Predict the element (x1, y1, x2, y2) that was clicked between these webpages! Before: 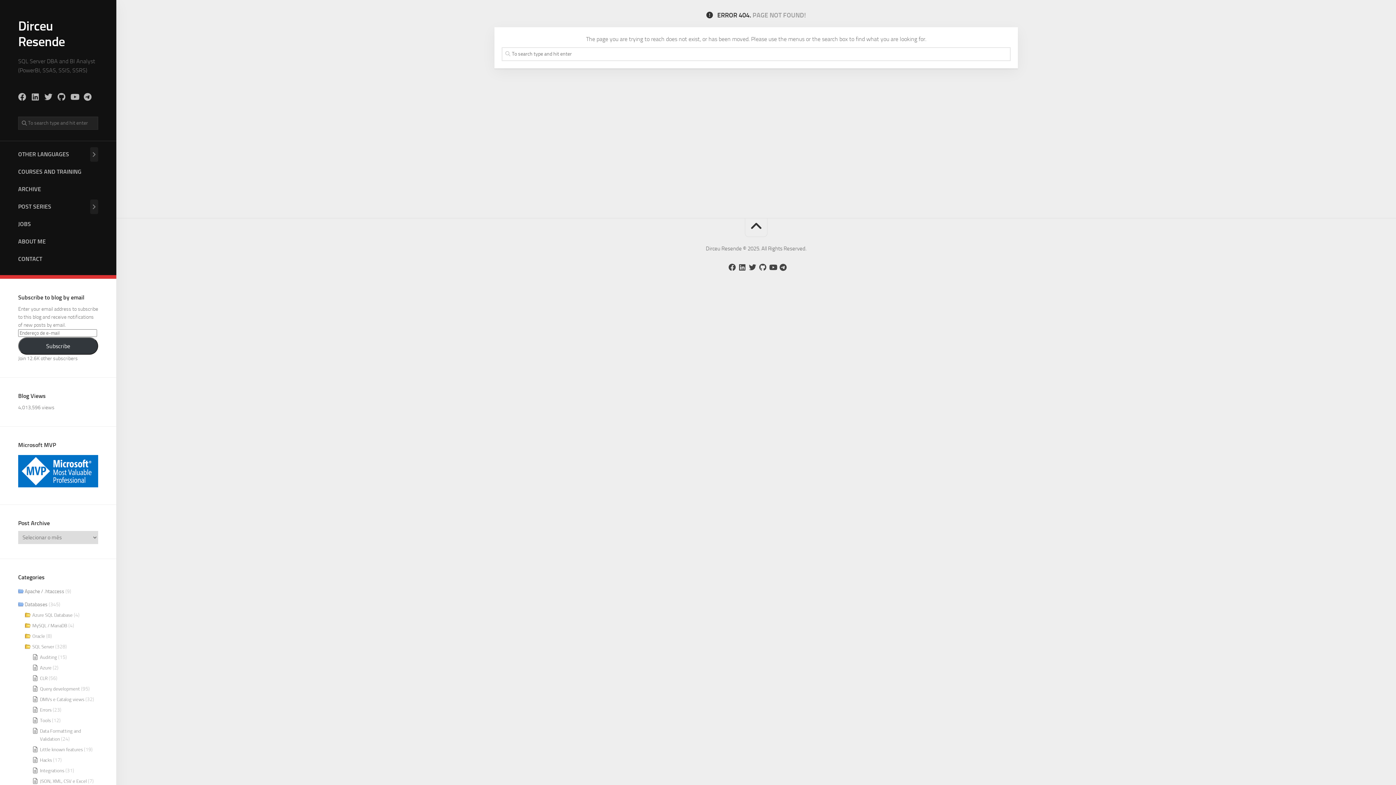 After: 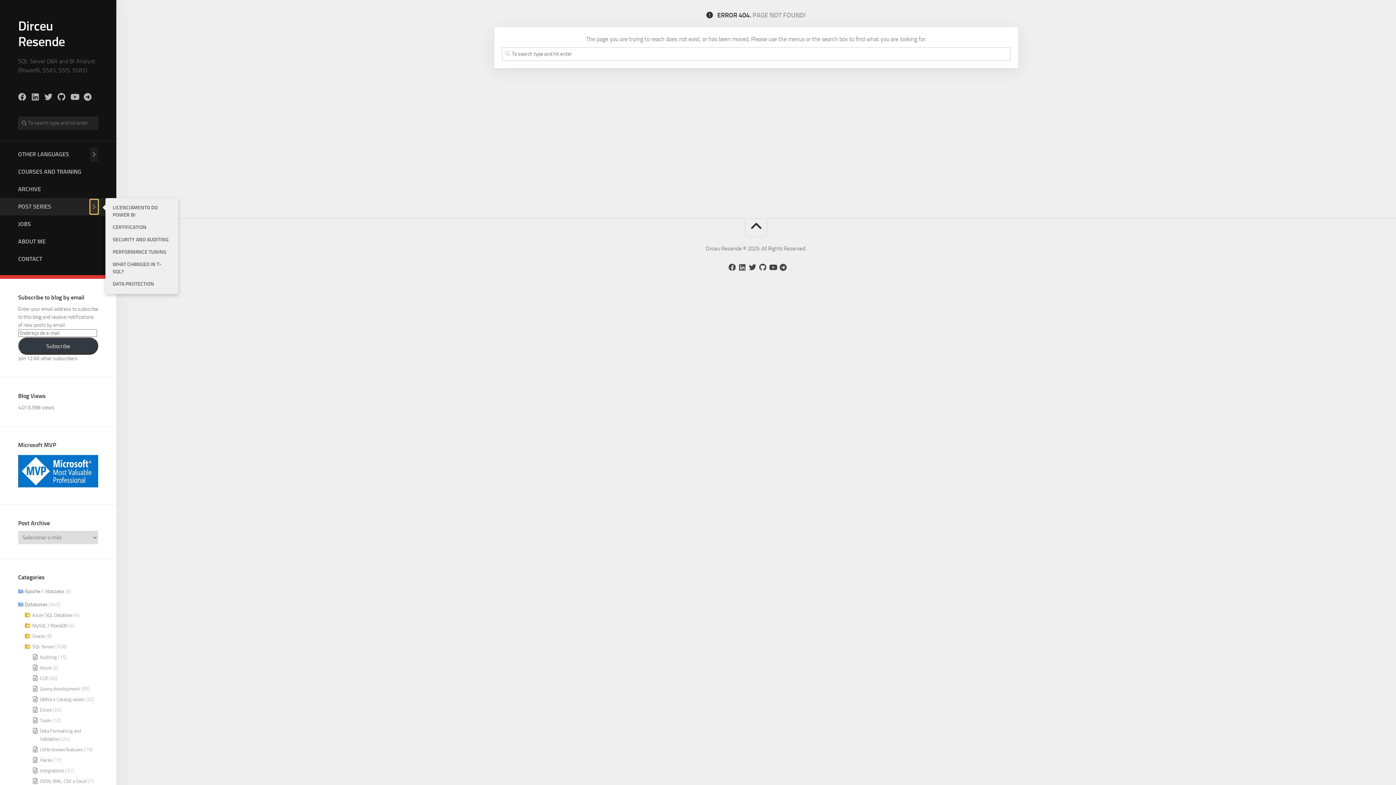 Action: bbox: (90, 199, 98, 214)